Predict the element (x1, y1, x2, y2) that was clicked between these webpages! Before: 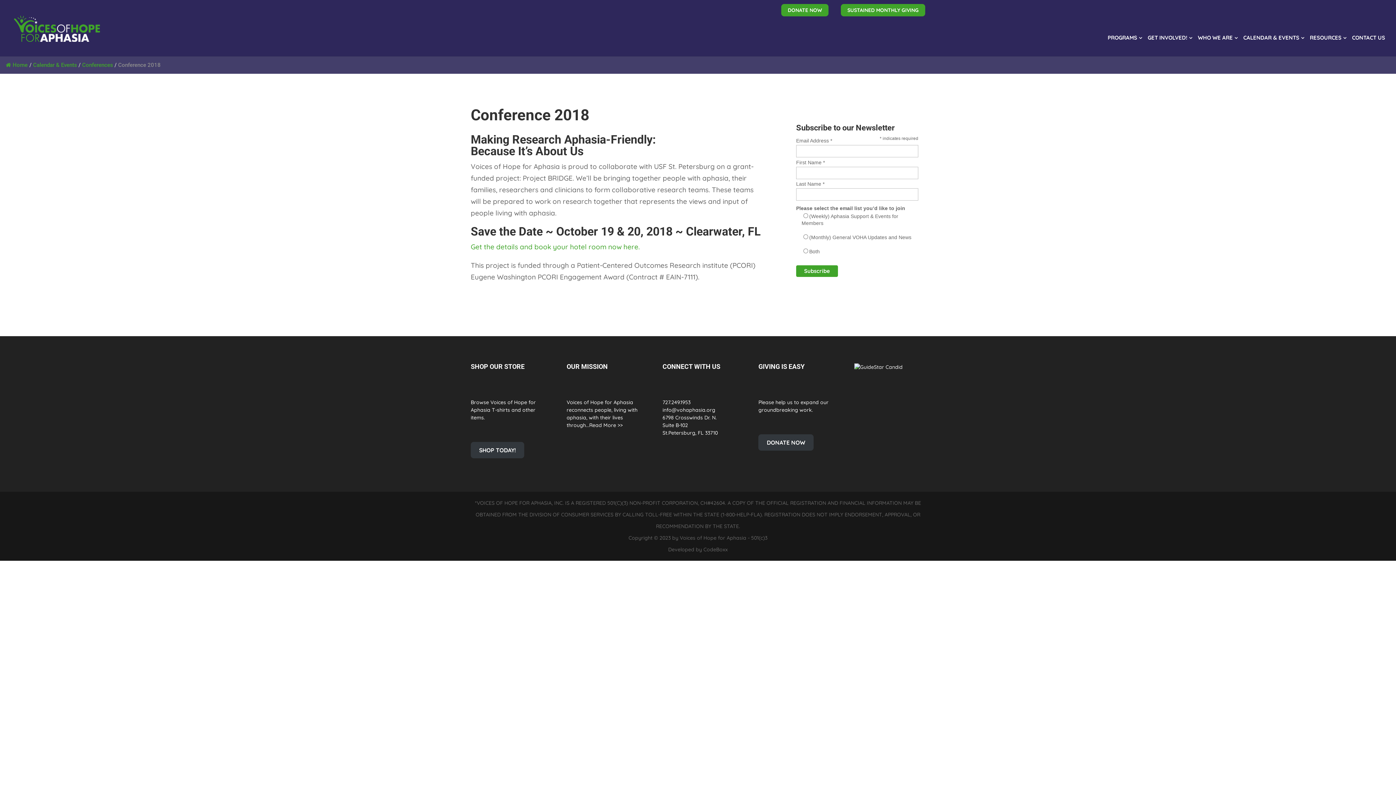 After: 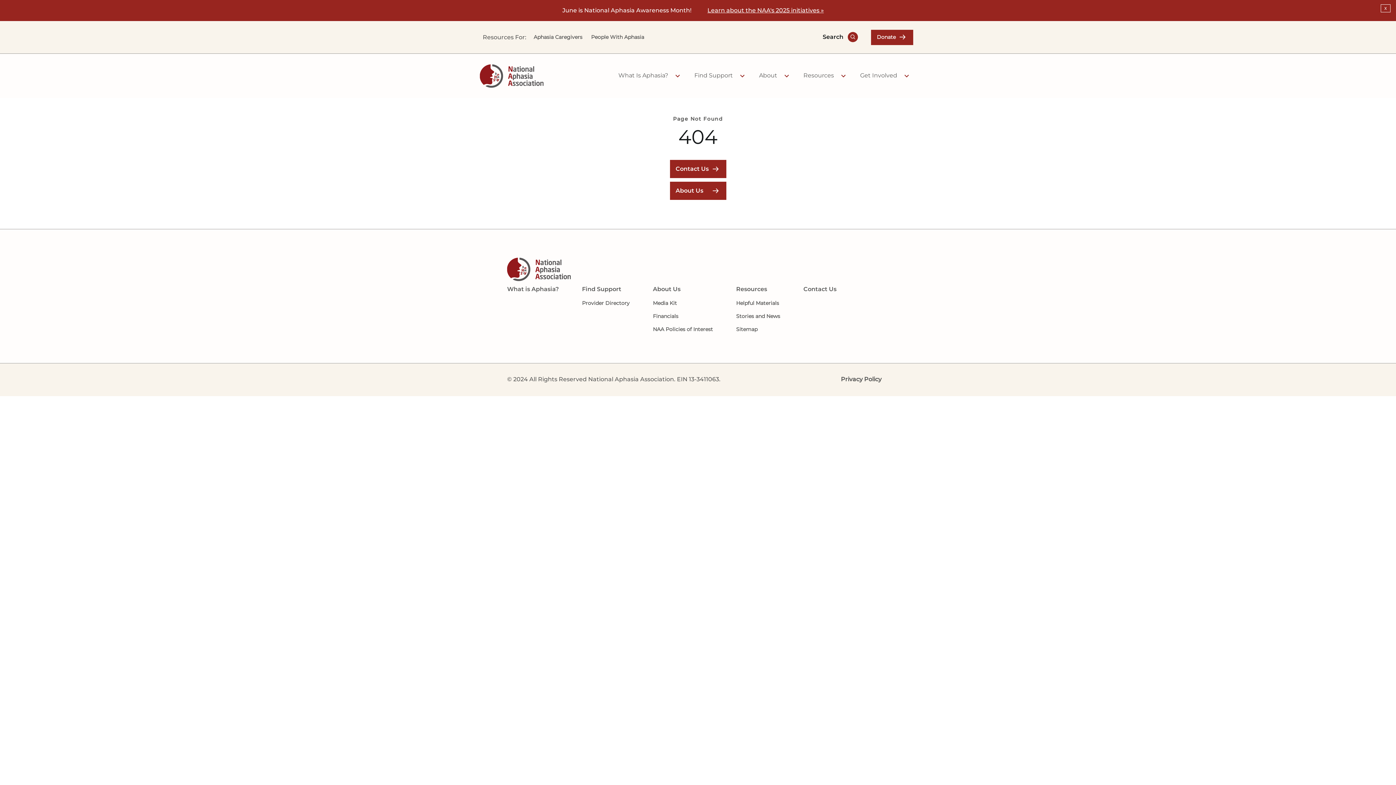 Action: bbox: (470, 242, 640, 251) label: Get the details and book your hotel room now here.